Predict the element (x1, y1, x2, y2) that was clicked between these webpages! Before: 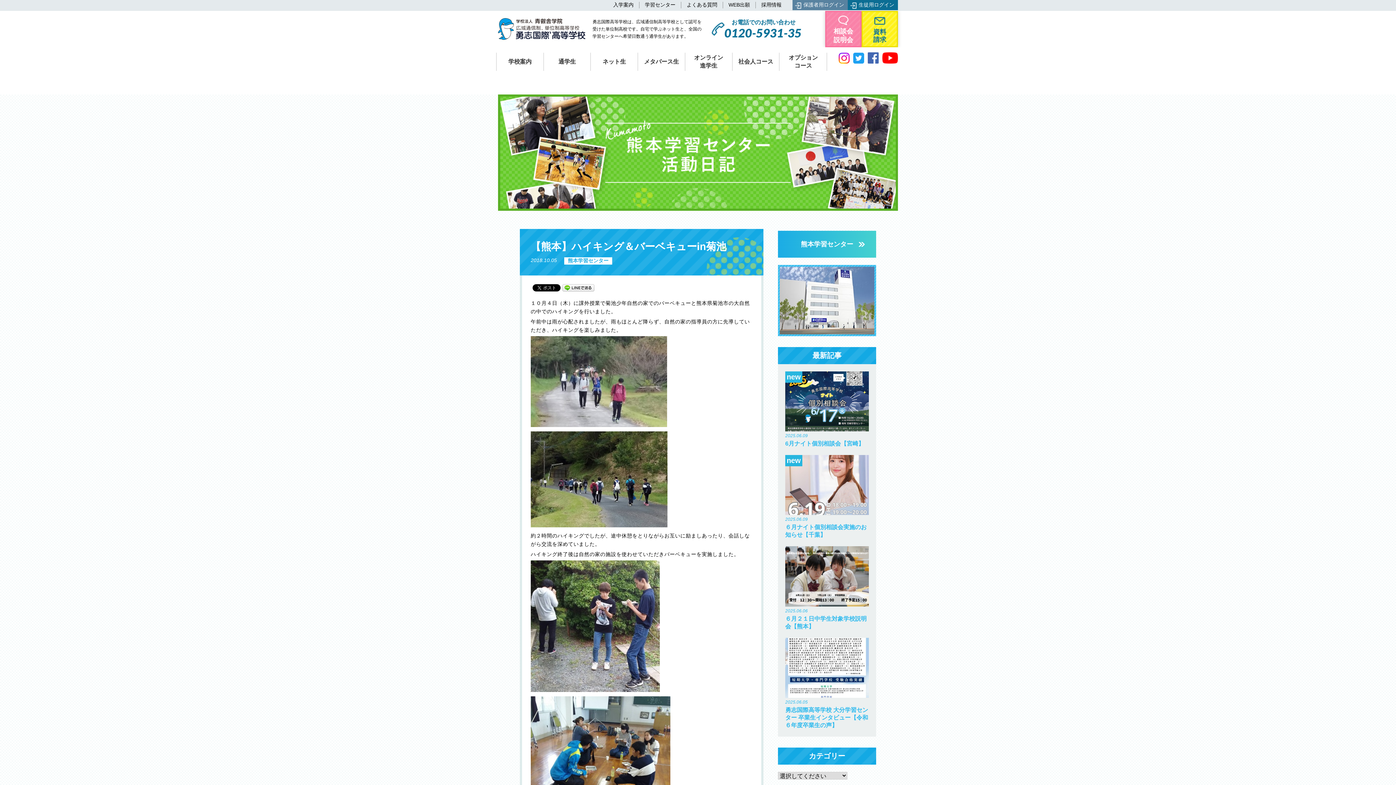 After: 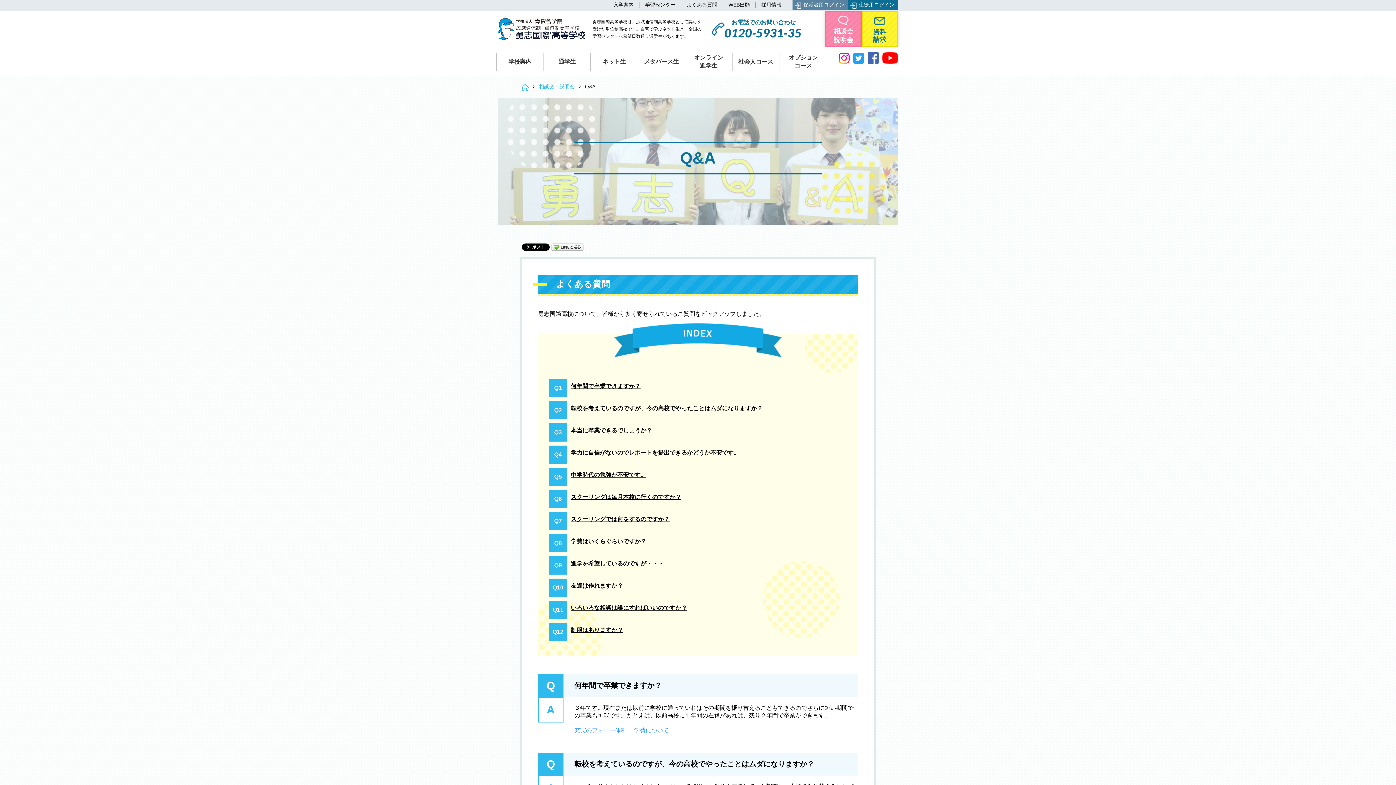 Action: label: よくある質問 bbox: (686, 1, 717, 7)